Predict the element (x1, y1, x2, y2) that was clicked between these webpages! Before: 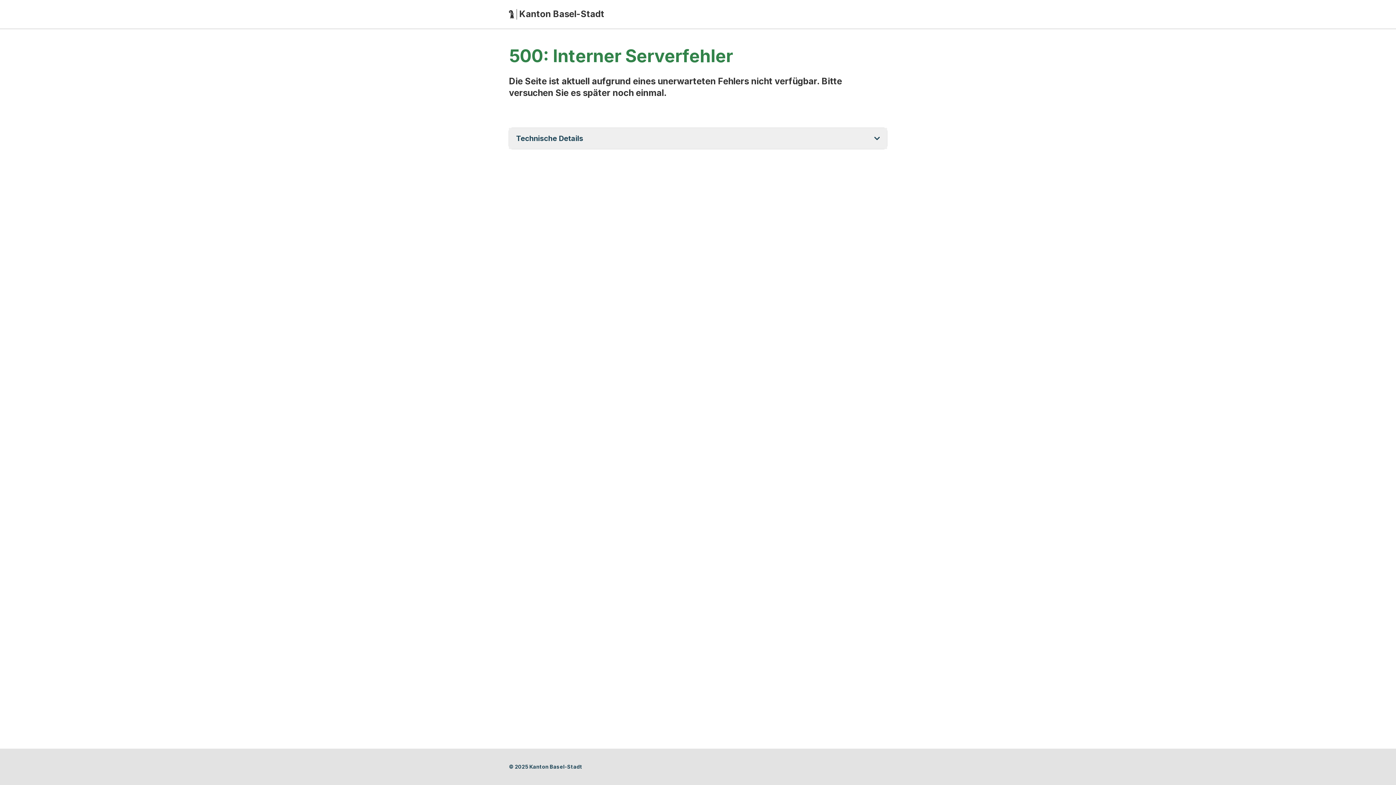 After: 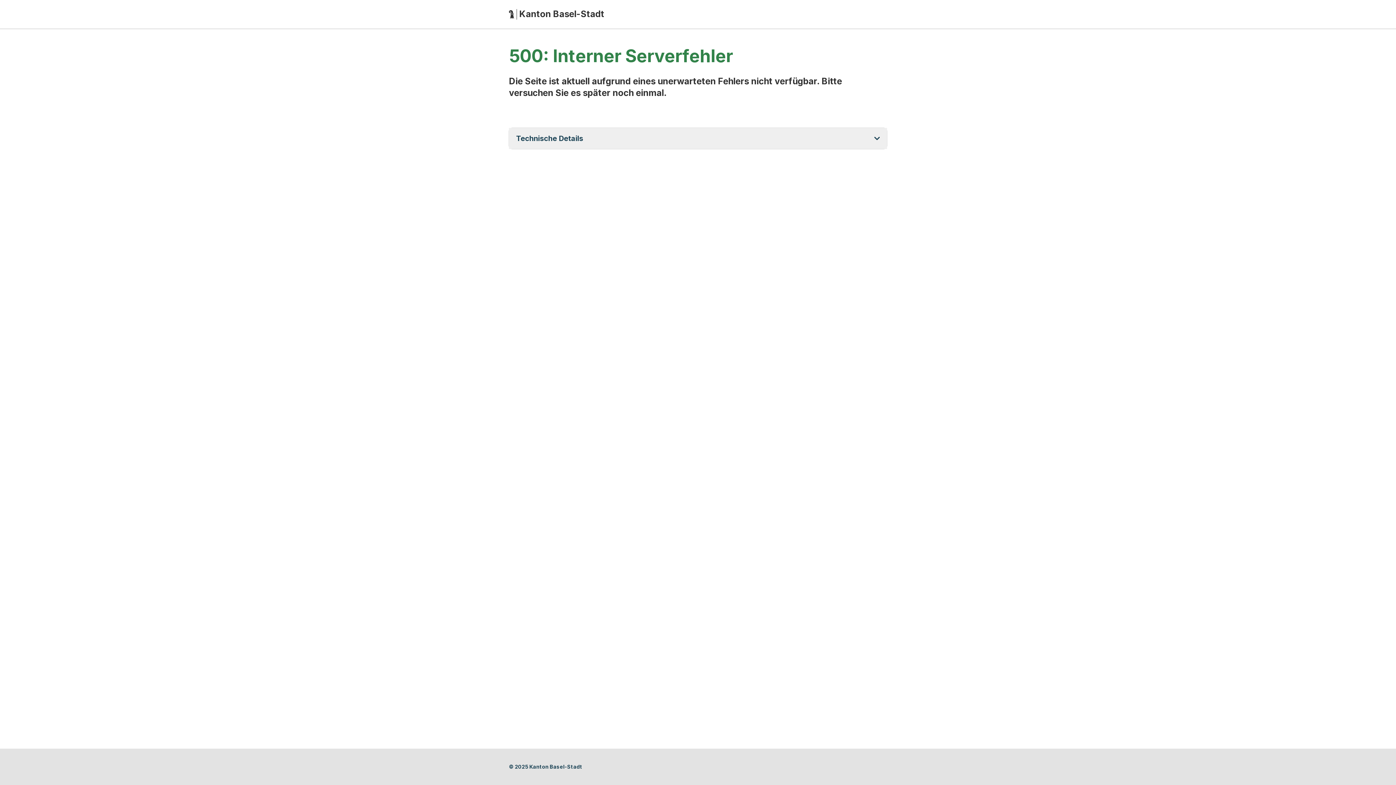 Action: label: Zur Startseite
Herausgeber/Éditeur/Editore/Publisher:
Kanton Basel-Stadt bbox: (509, 9, 887, 19)